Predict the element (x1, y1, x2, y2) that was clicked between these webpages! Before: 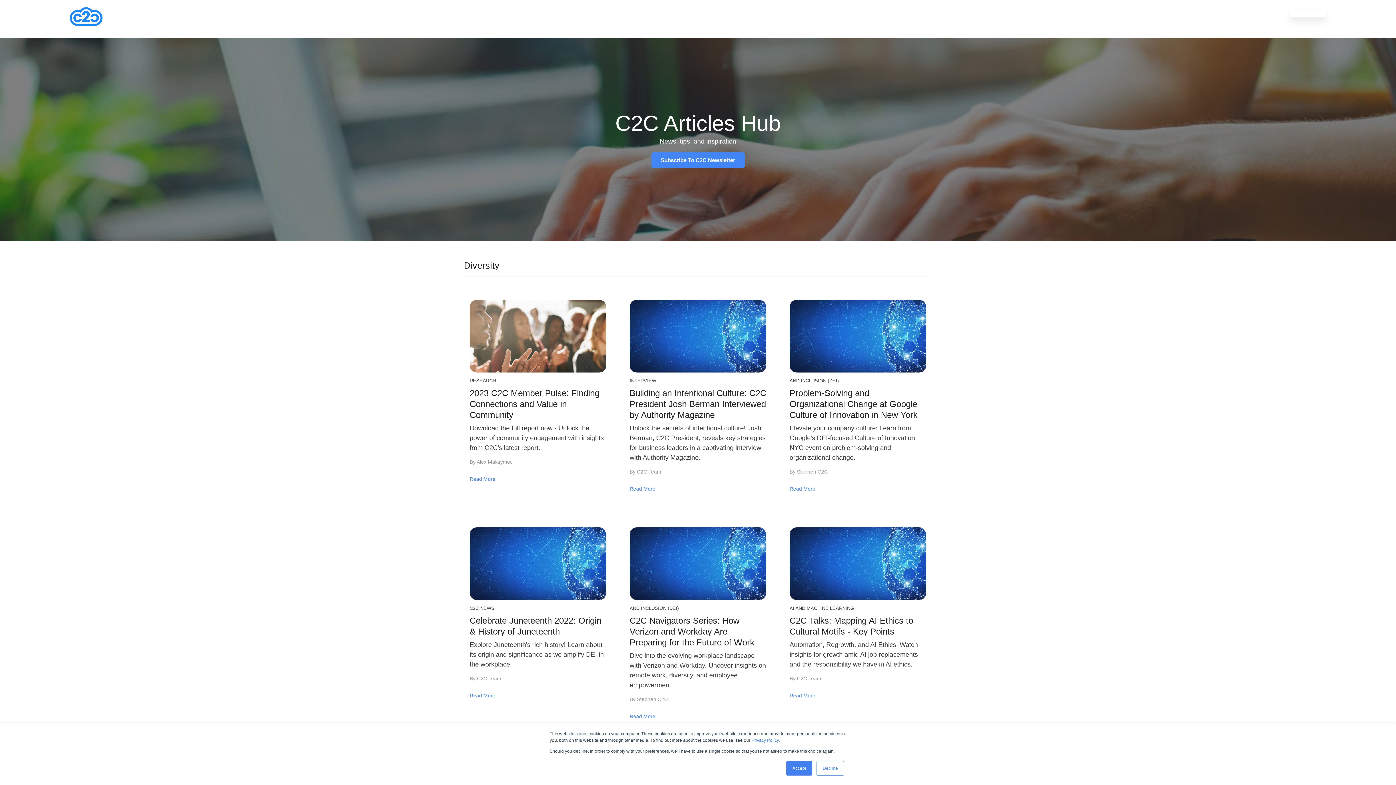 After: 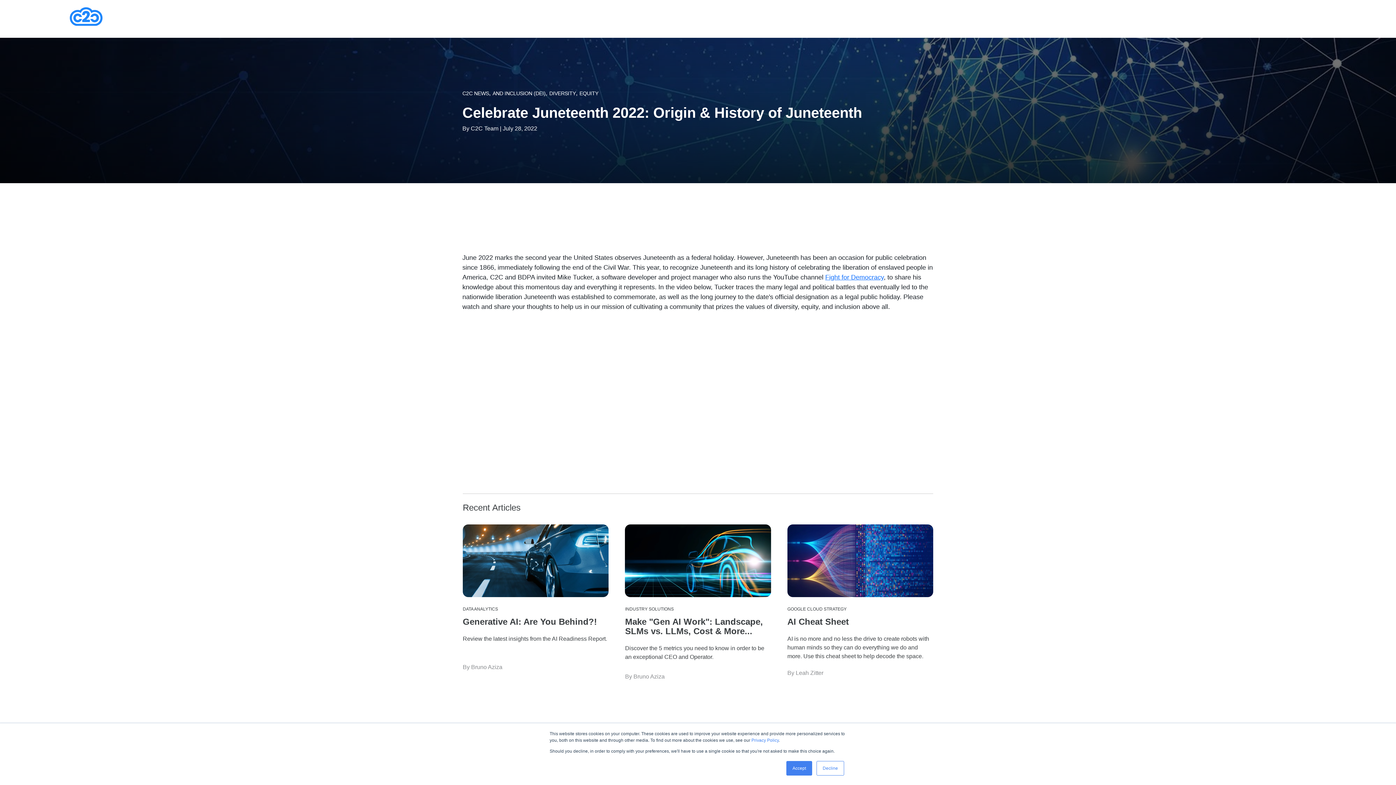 Action: bbox: (469, 527, 606, 600)